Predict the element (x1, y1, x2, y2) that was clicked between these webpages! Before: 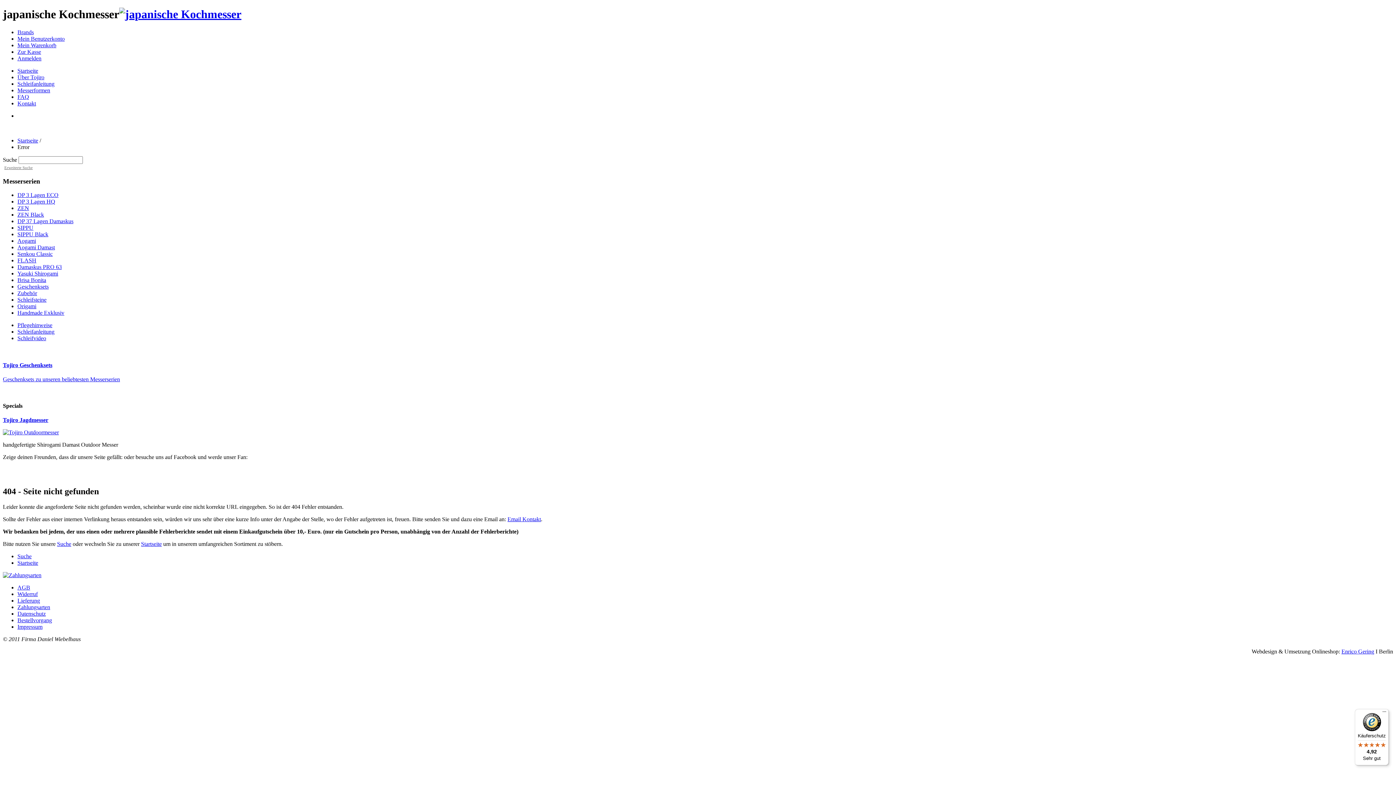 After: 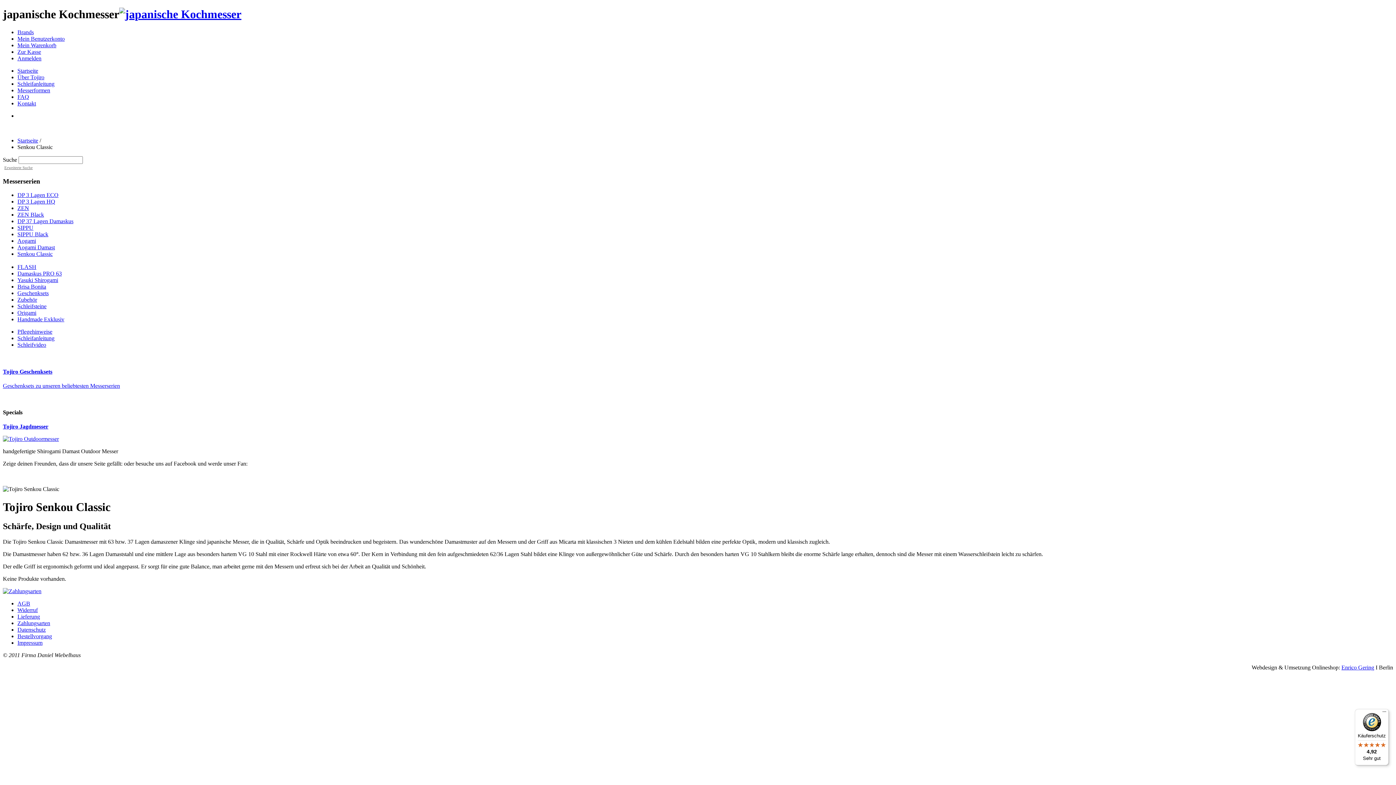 Action: bbox: (17, 251, 52, 257) label: Senkou Classic